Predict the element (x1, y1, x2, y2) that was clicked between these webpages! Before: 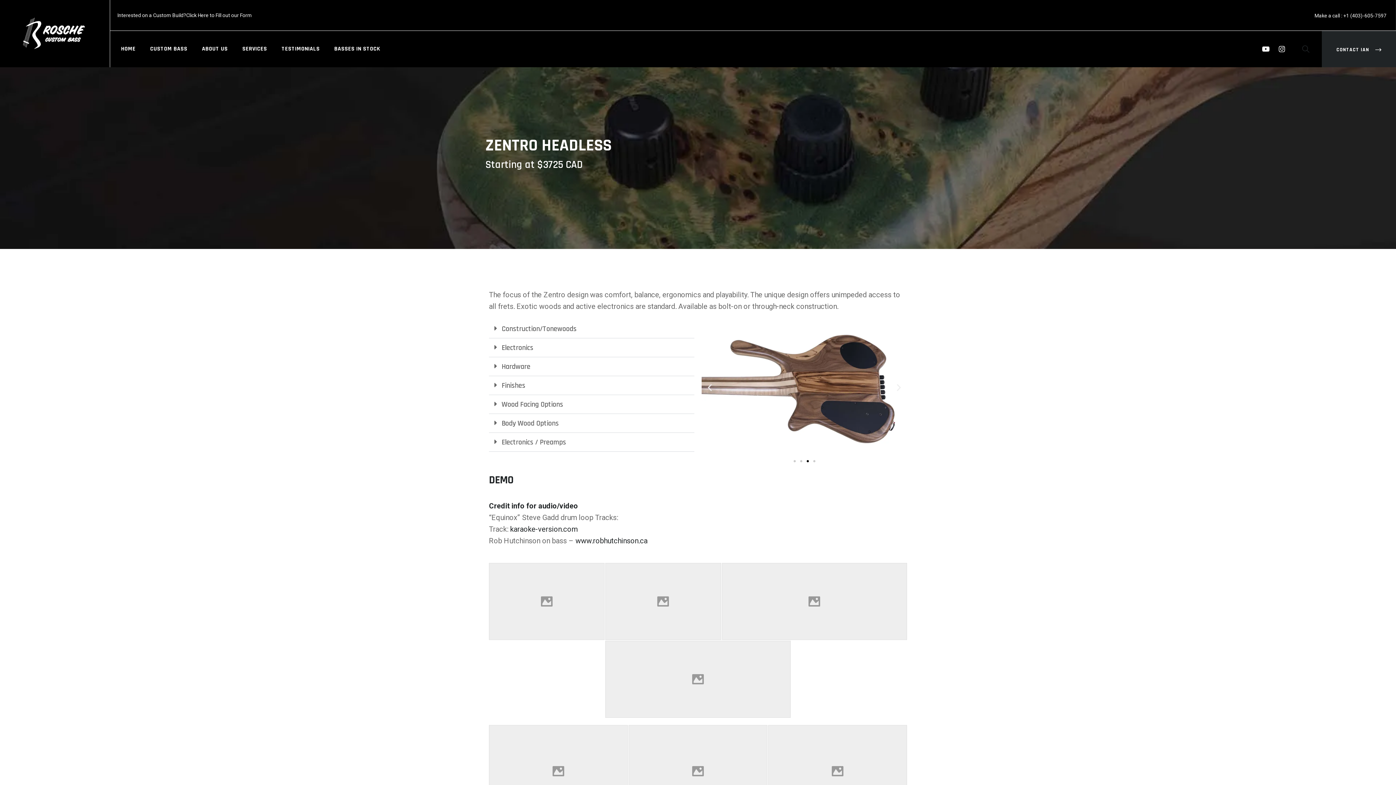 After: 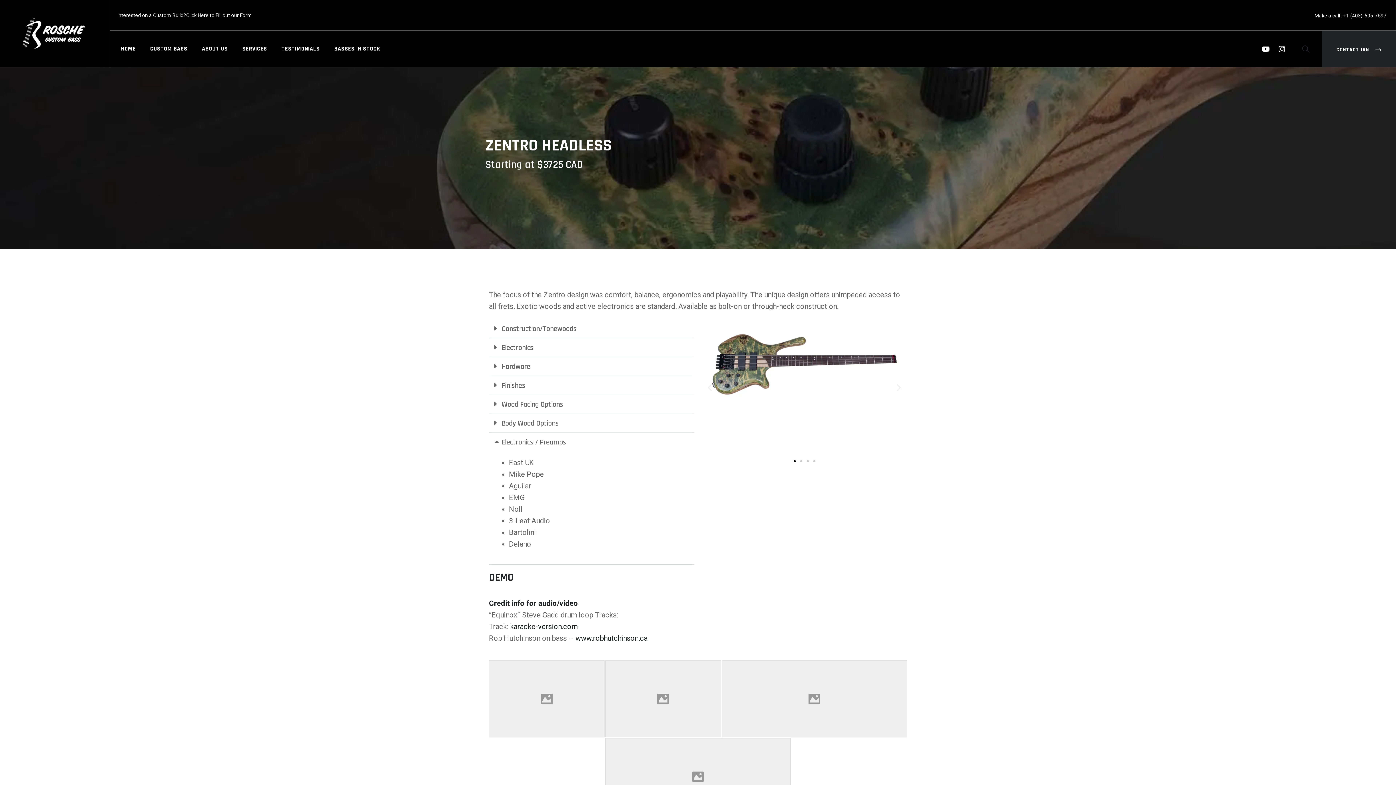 Action: bbox: (489, 433, 694, 452) label: Electronics / Preamps